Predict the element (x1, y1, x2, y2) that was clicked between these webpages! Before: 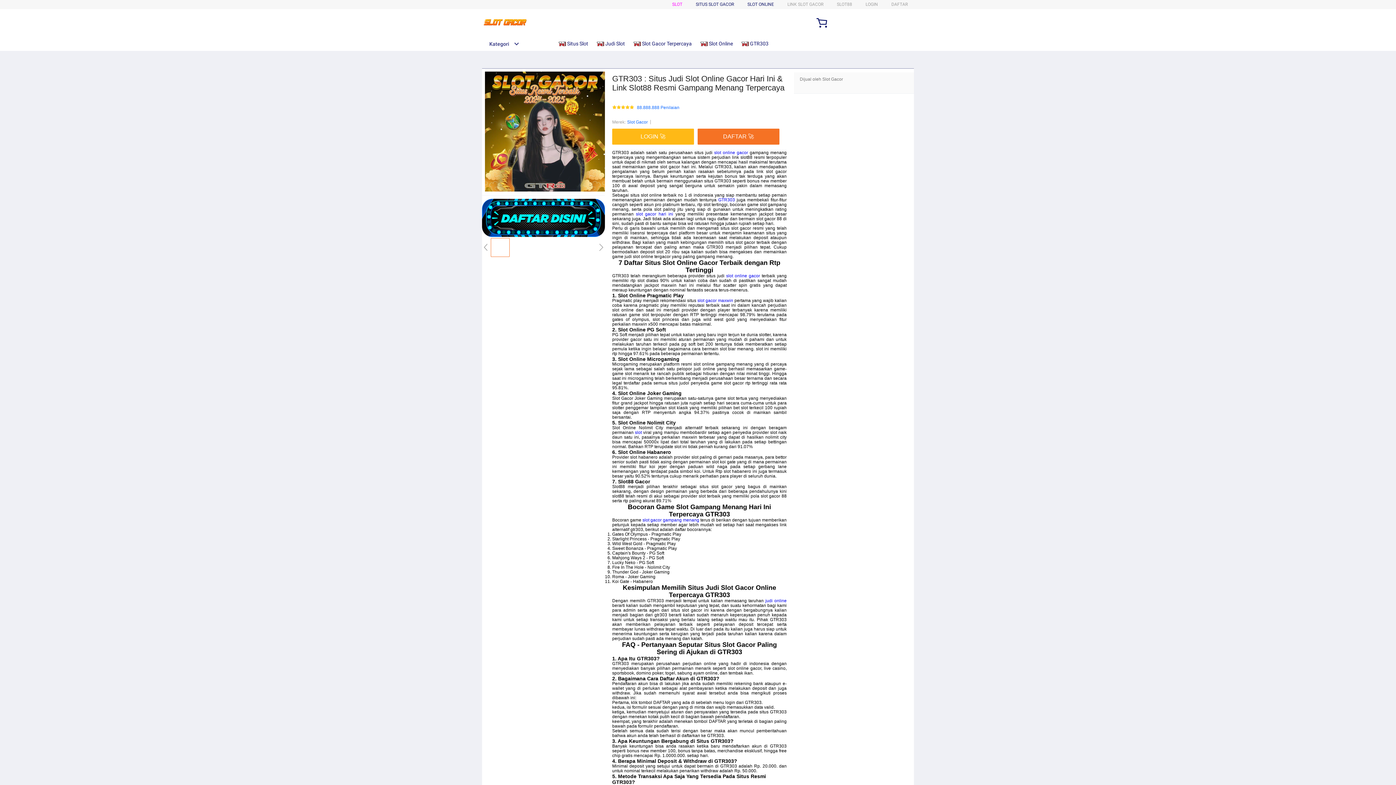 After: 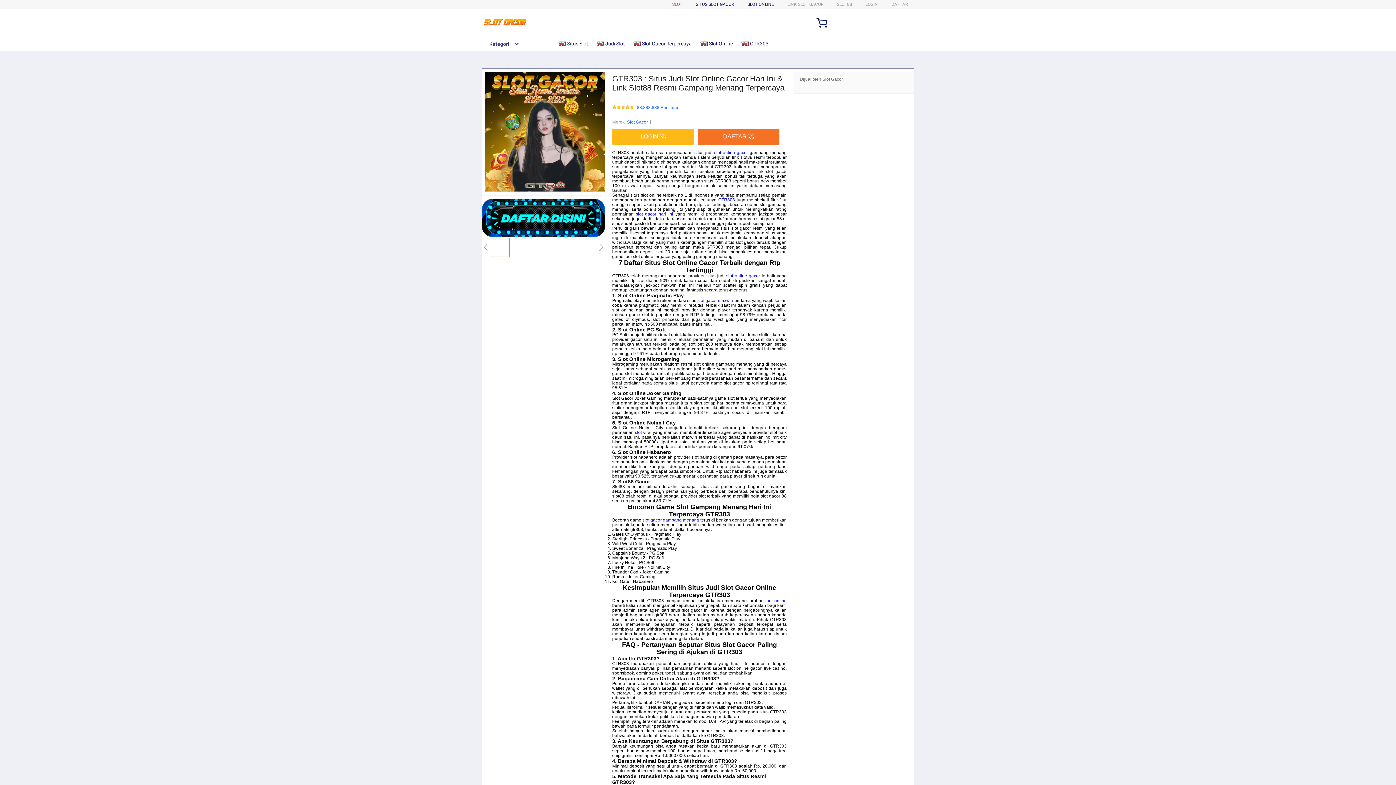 Action: bbox: (714, 150, 748, 155) label: slot online gacor